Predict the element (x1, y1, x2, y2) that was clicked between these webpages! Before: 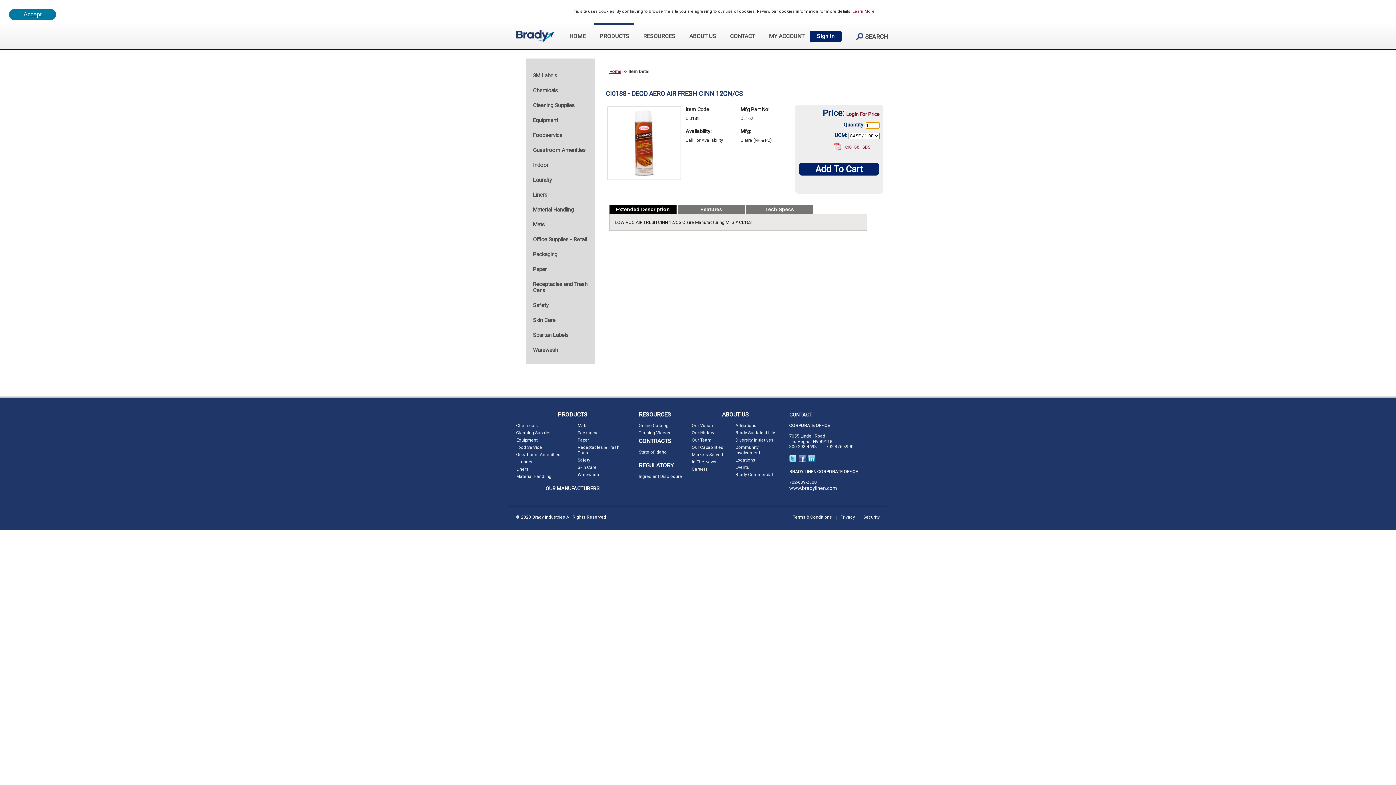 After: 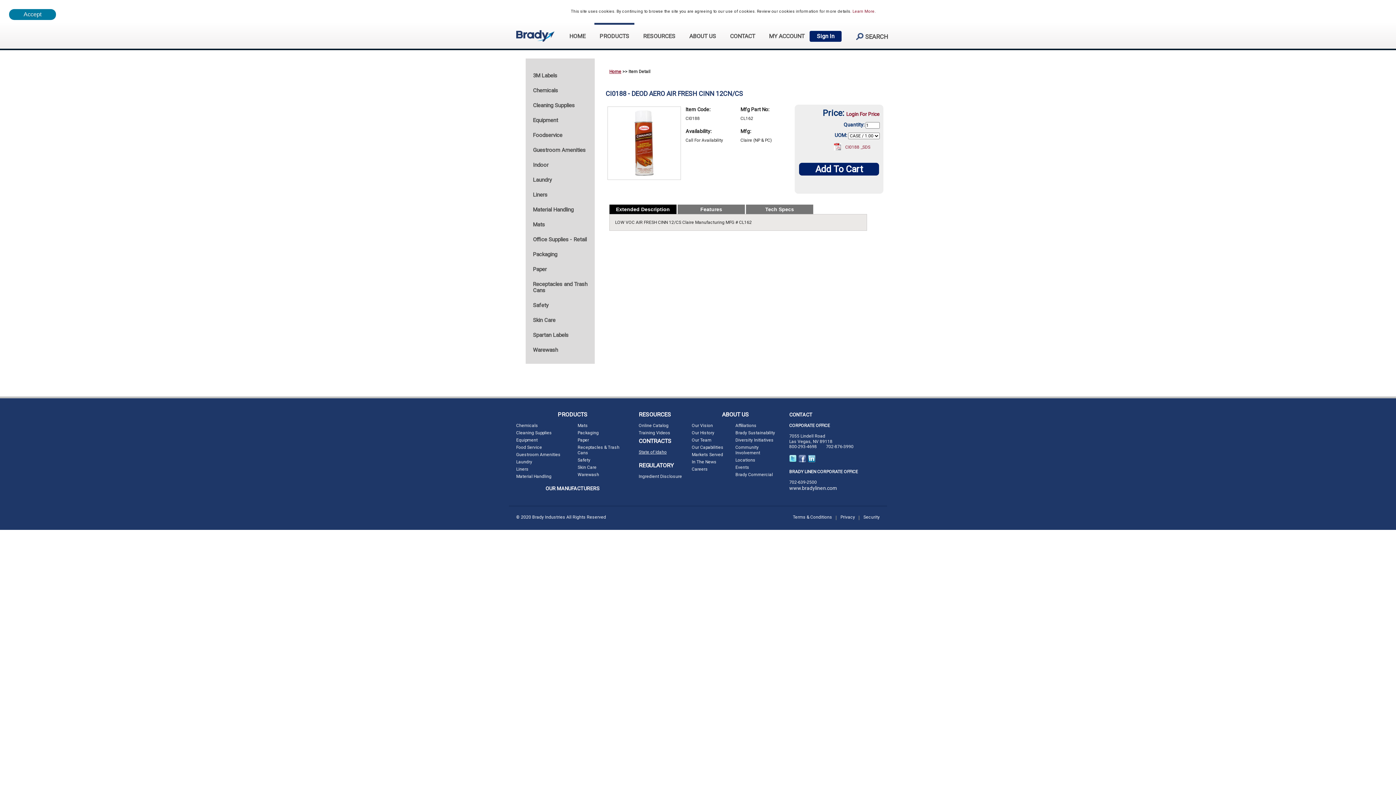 Action: label: State of Idaho bbox: (638, 449, 666, 454)